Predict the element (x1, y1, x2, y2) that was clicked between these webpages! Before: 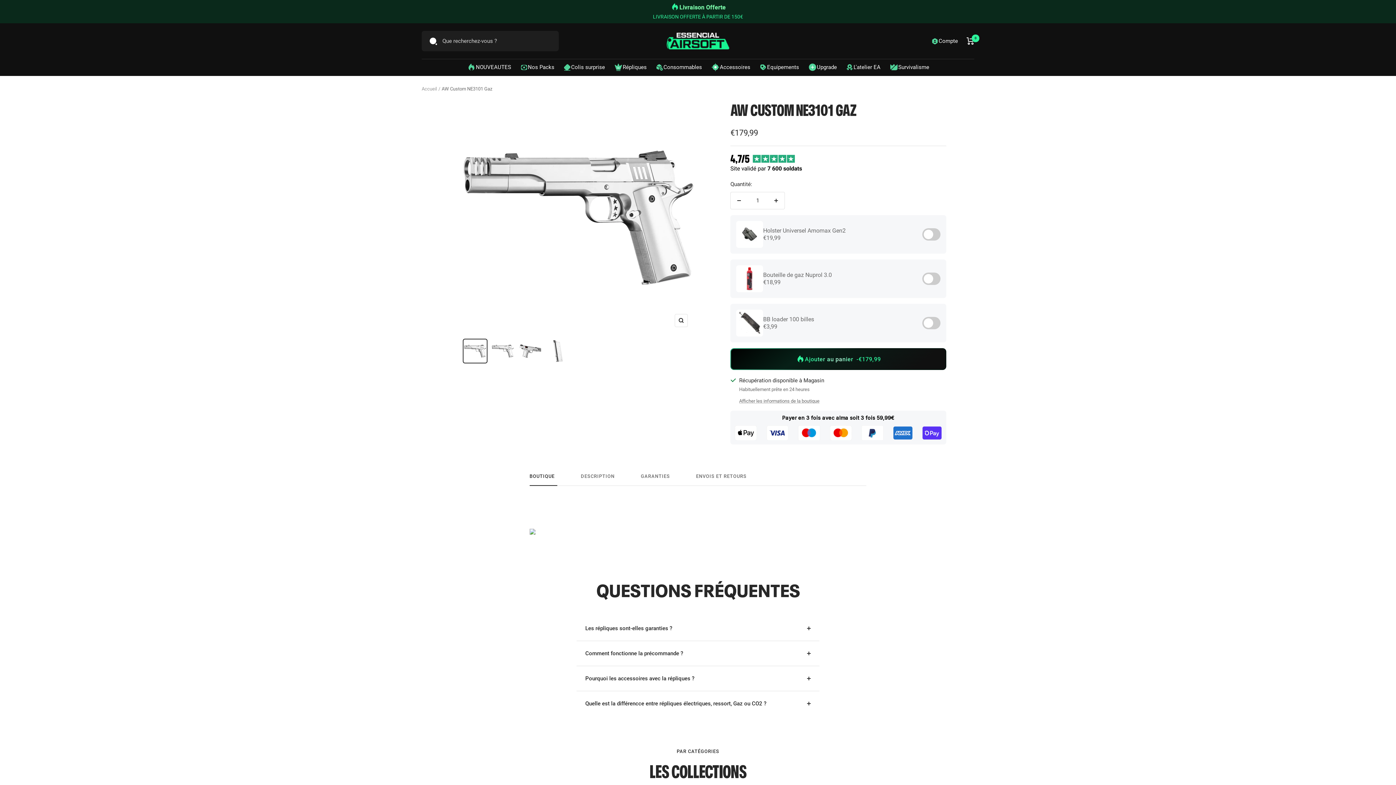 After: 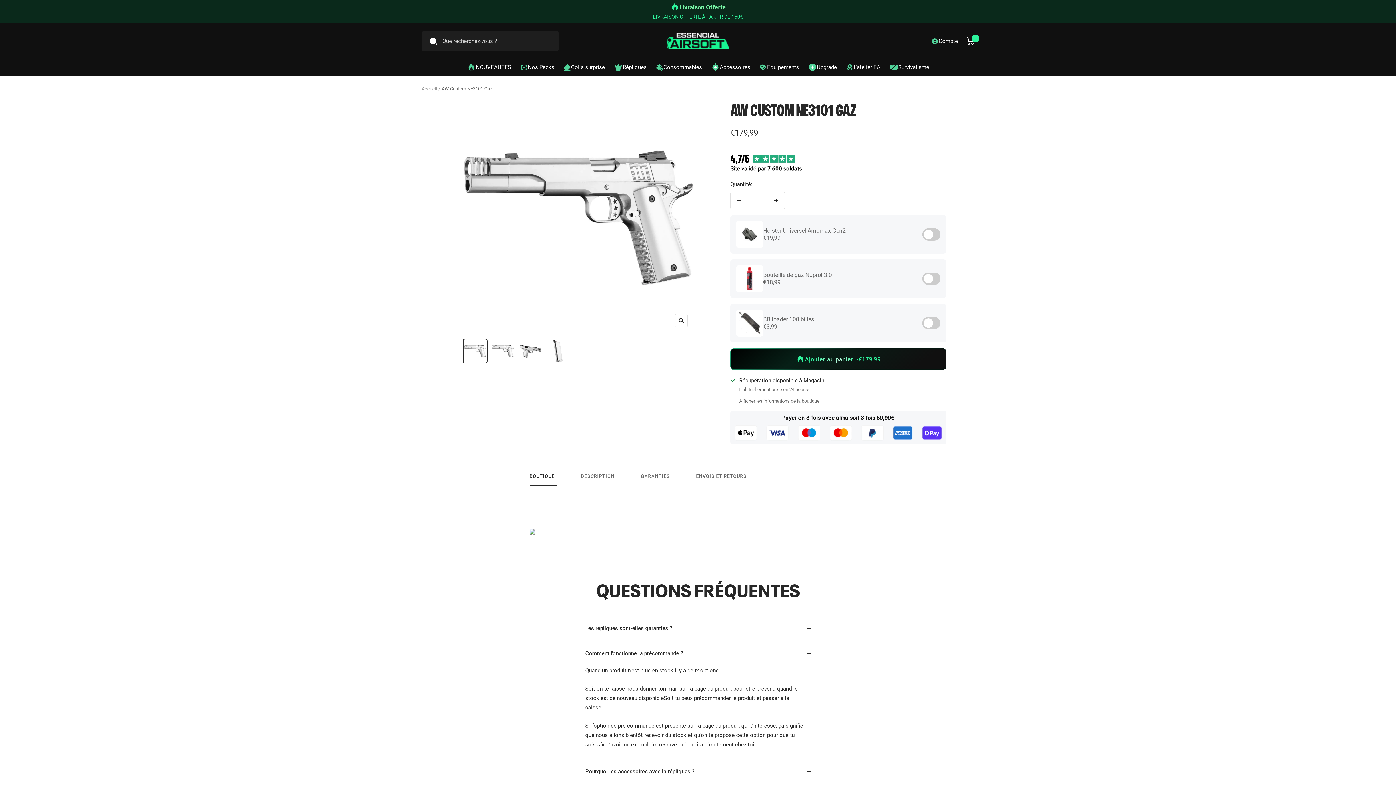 Action: label: Comment fonctionne la précommande ? bbox: (576, 641, 819, 666)